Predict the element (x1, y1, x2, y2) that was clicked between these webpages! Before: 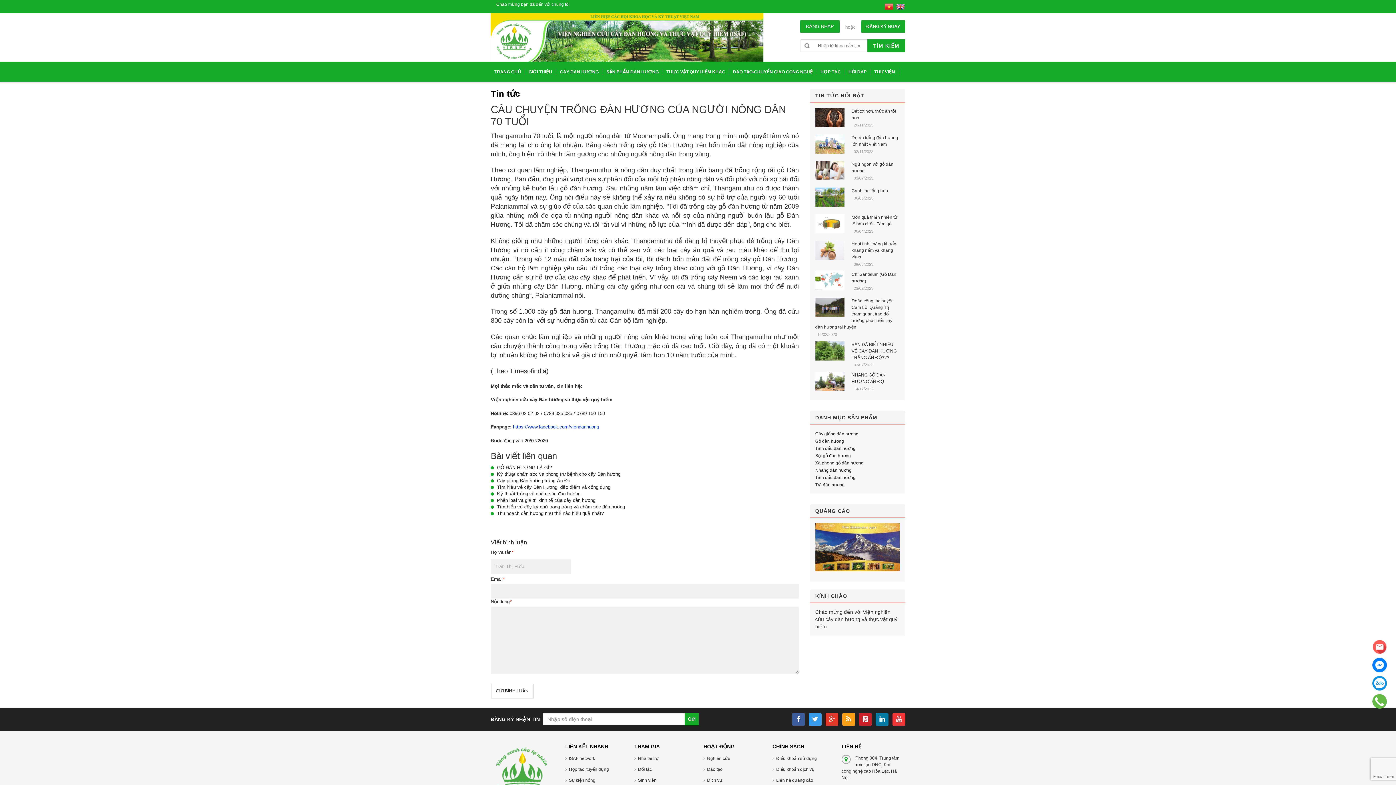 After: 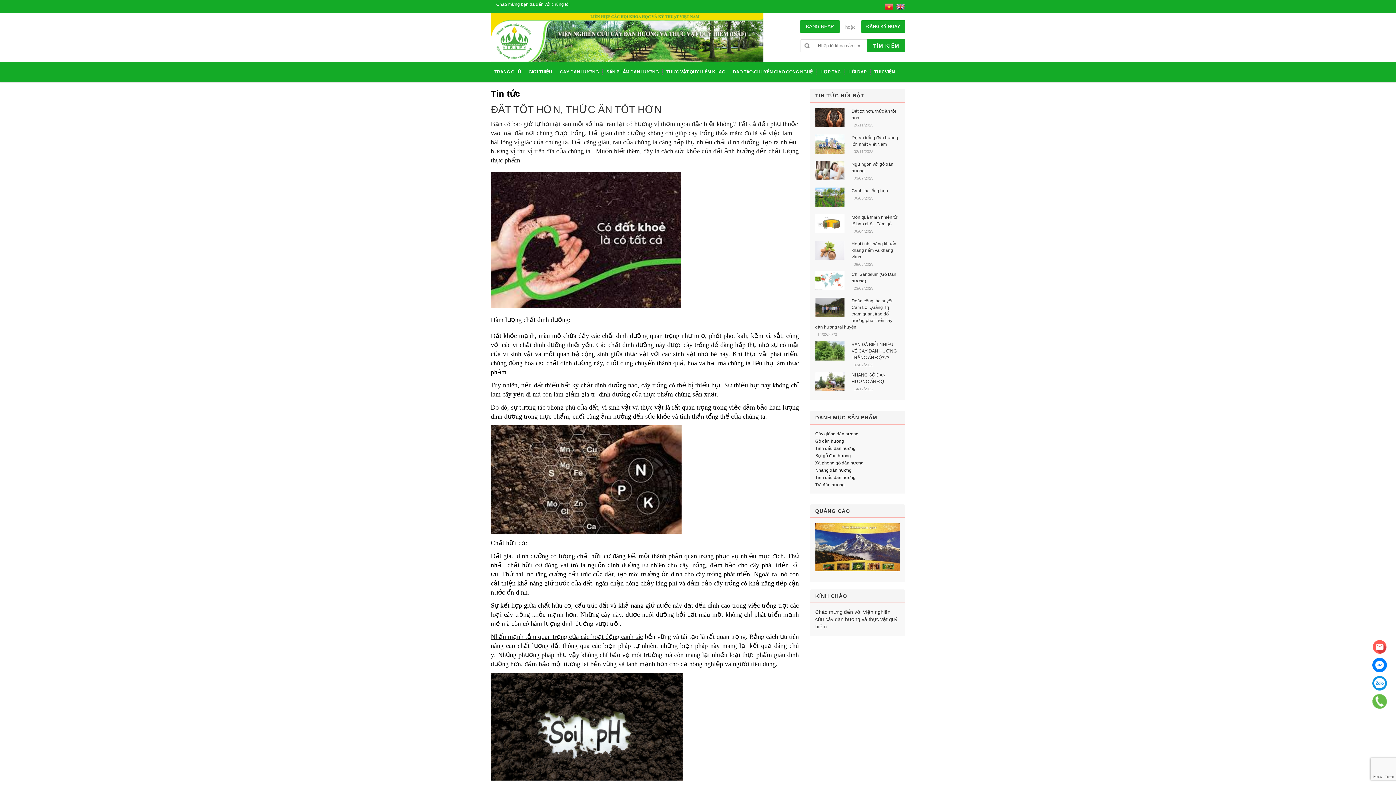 Action: bbox: (815, 114, 844, 119)